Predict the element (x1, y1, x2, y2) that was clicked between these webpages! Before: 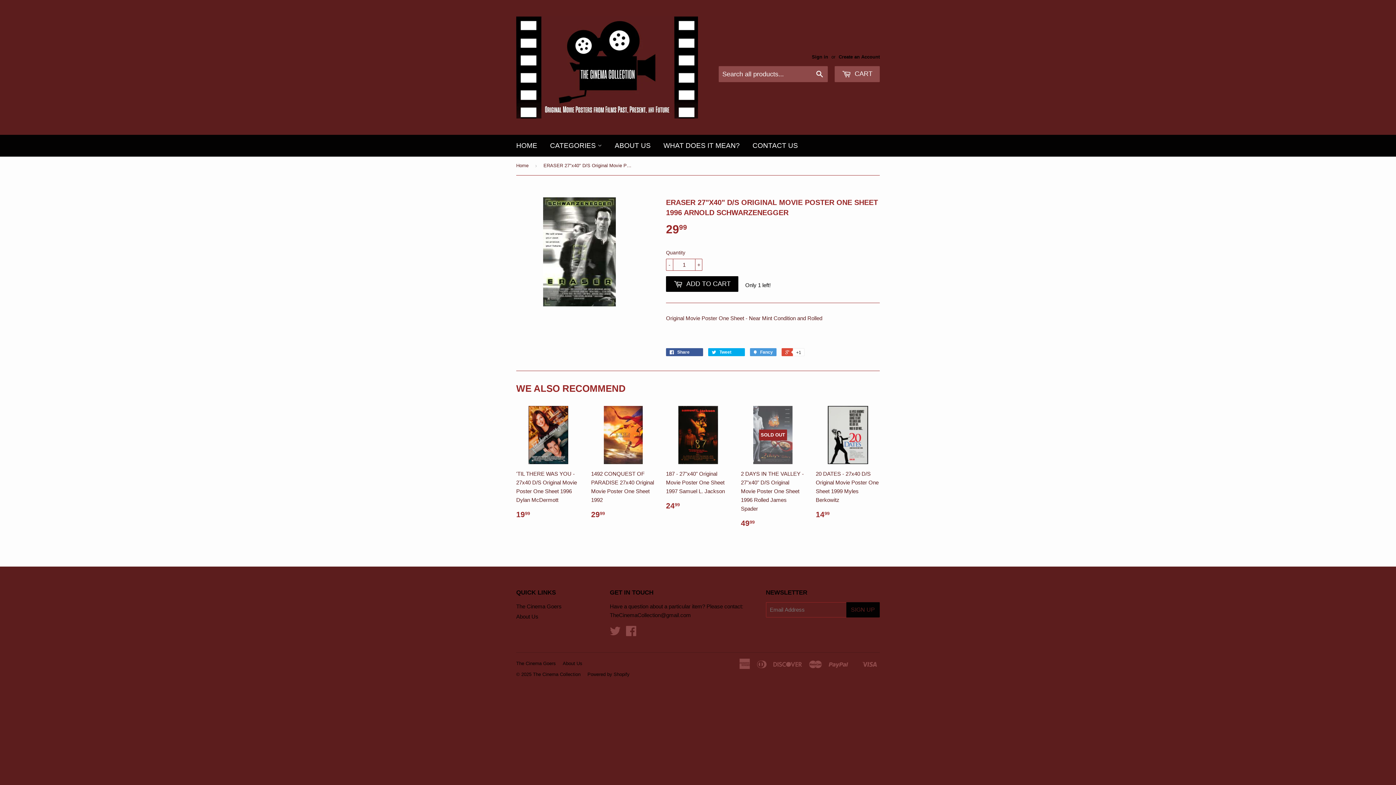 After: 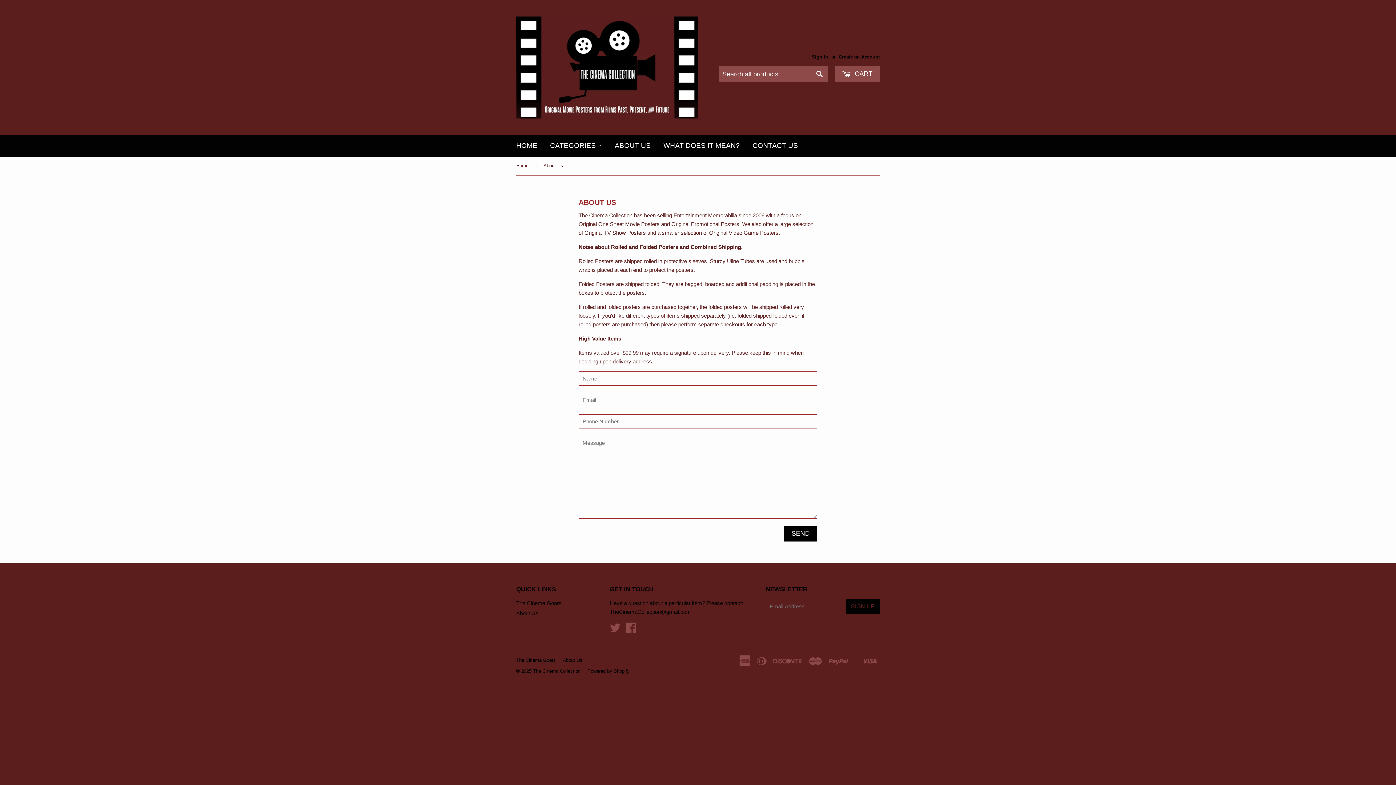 Action: label: ABOUT US bbox: (609, 134, 656, 156)